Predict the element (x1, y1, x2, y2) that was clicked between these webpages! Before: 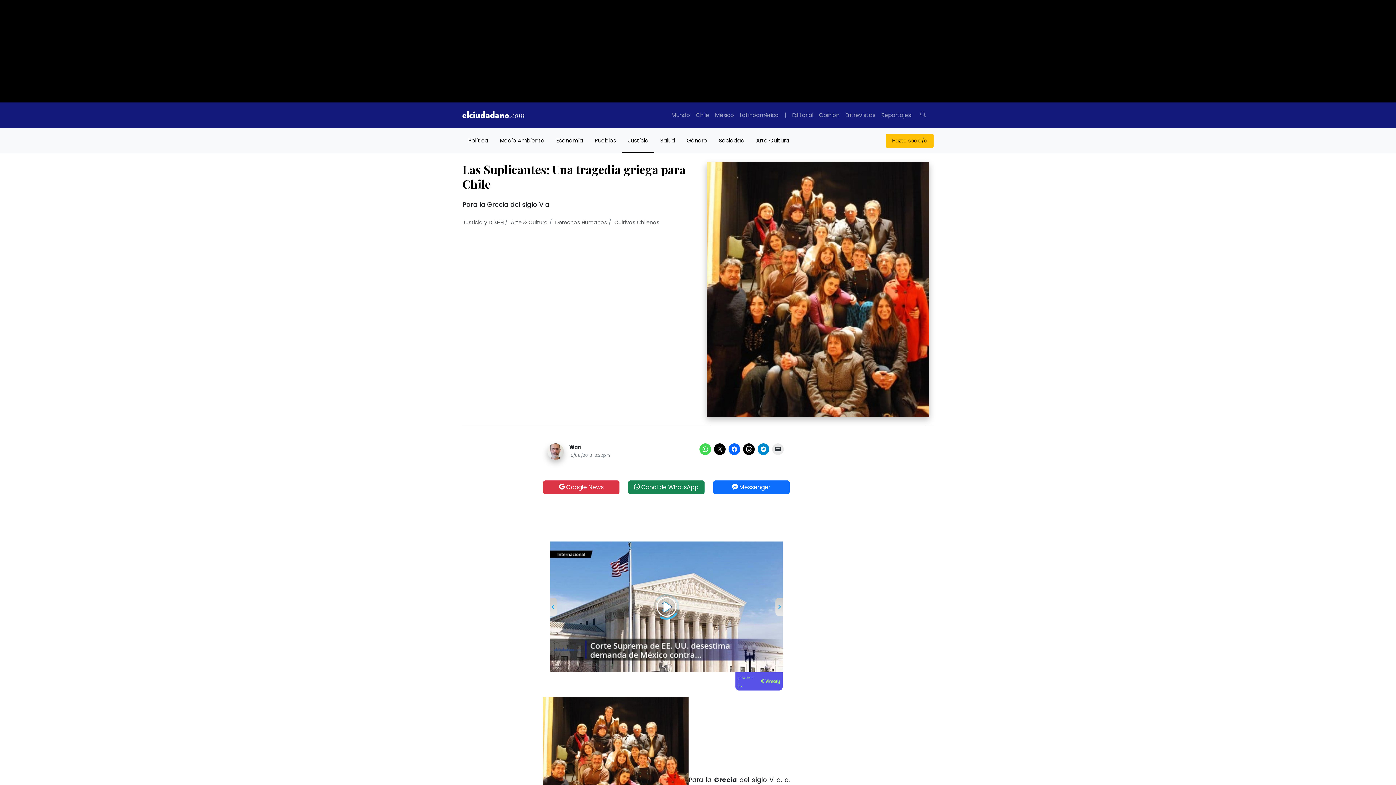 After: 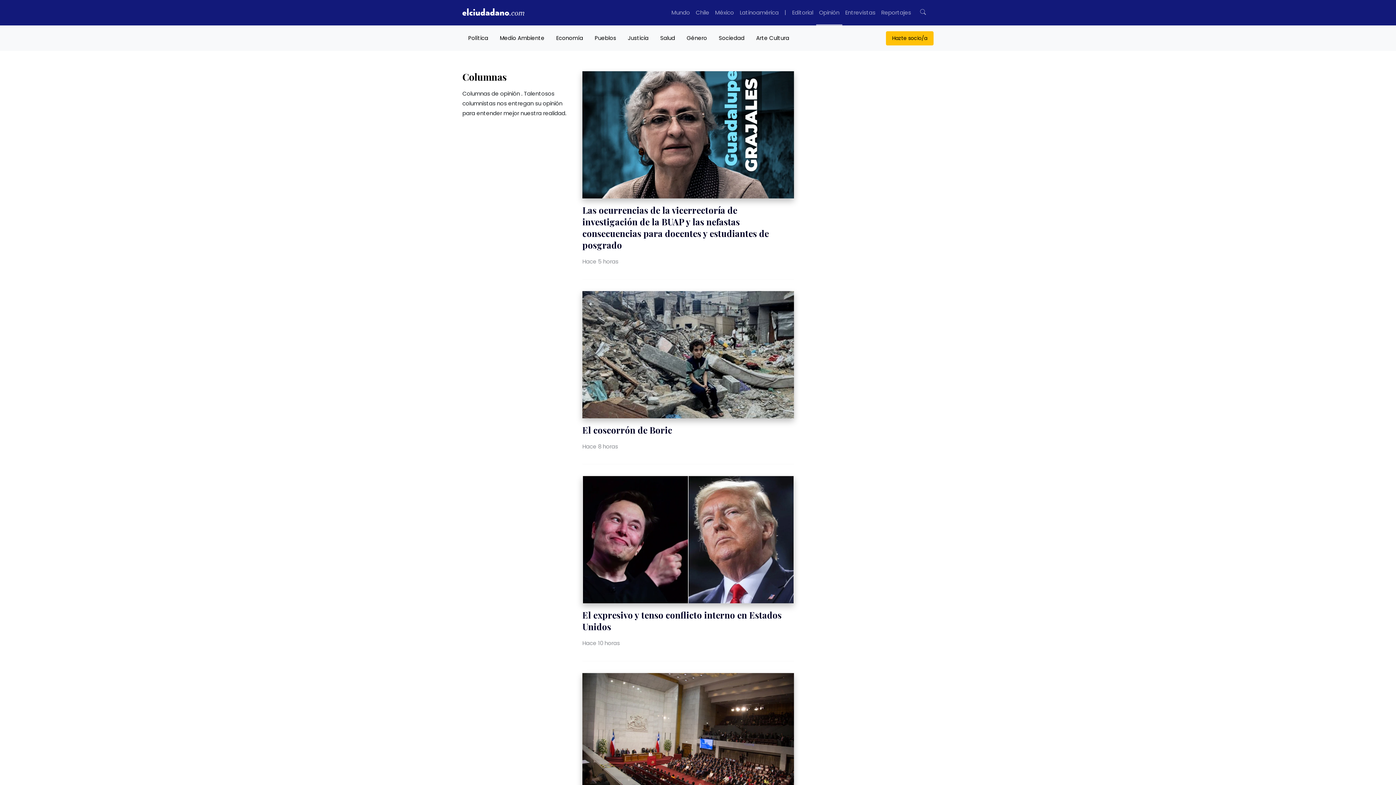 Action: bbox: (816, 102, 842, 128) label: Opinión